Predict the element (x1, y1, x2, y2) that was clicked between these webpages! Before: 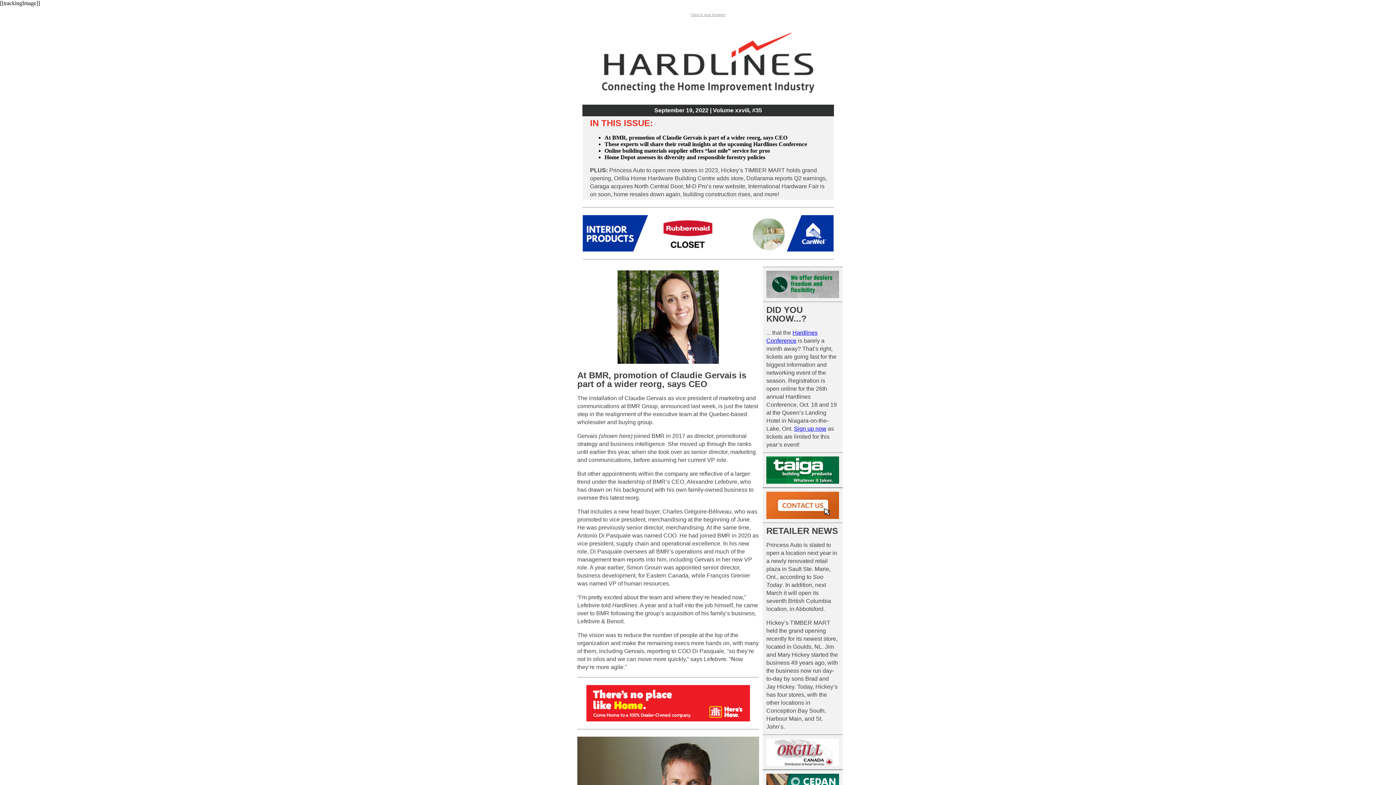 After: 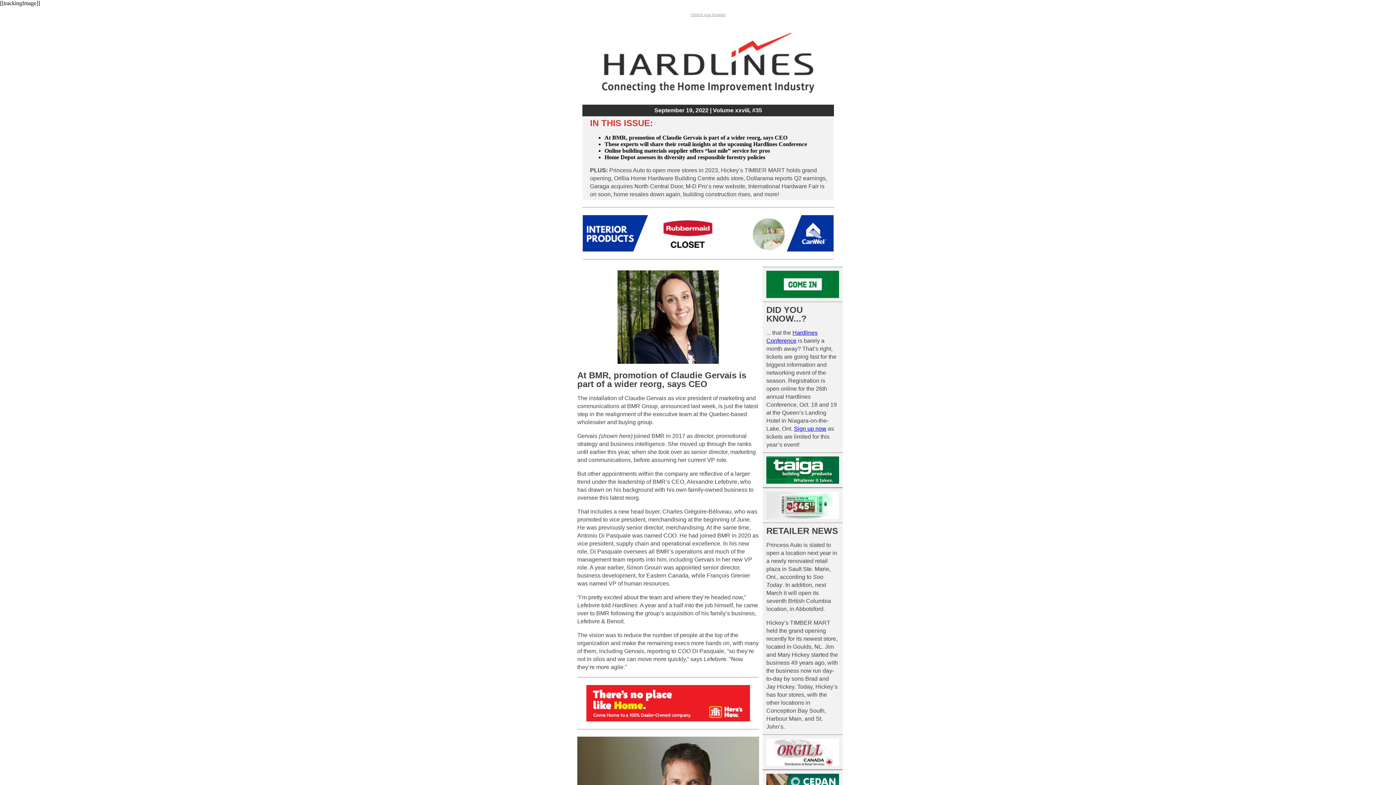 Action: label: DID YOU KNOW...? bbox: (766, 305, 806, 323)